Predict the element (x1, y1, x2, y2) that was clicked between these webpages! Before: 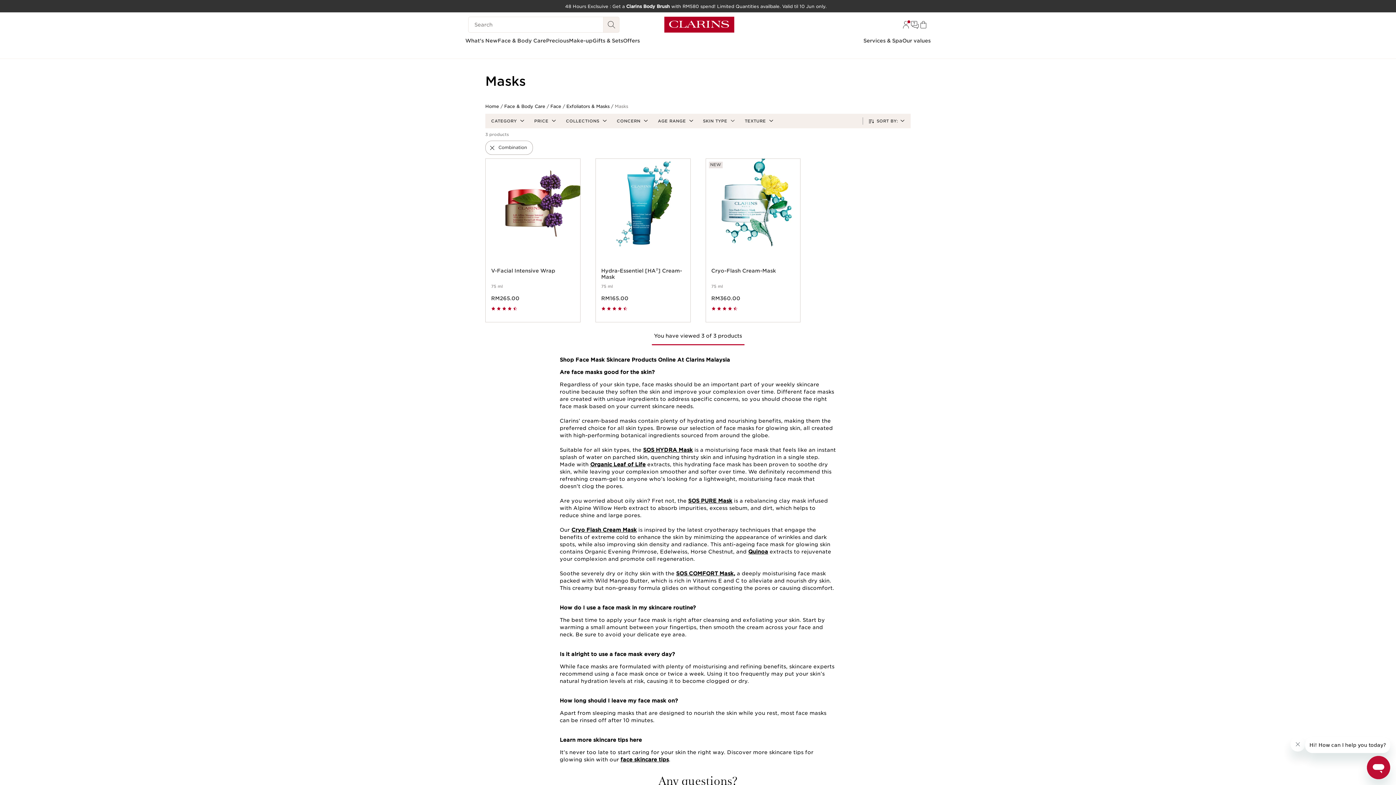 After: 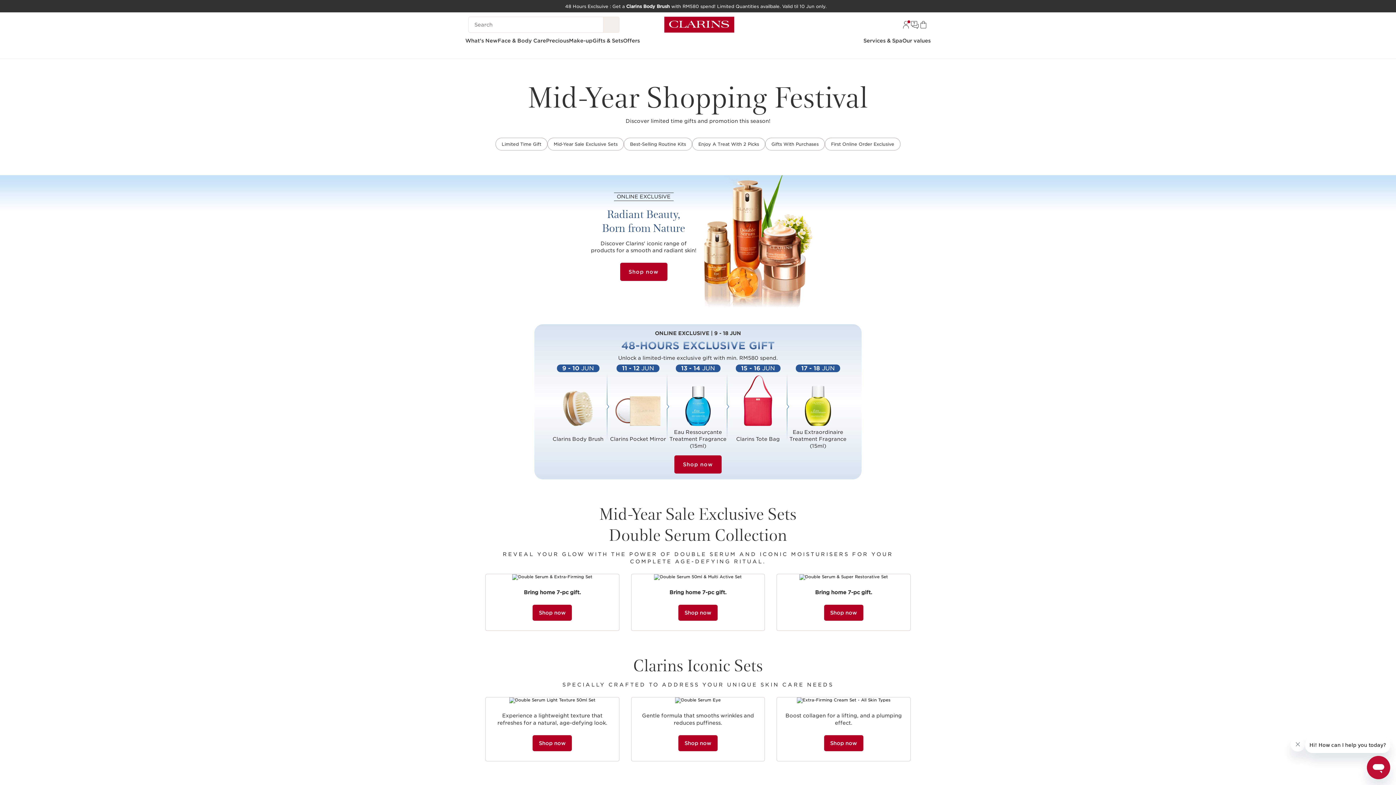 Action: bbox: (623, 37, 640, 44) label: Offers